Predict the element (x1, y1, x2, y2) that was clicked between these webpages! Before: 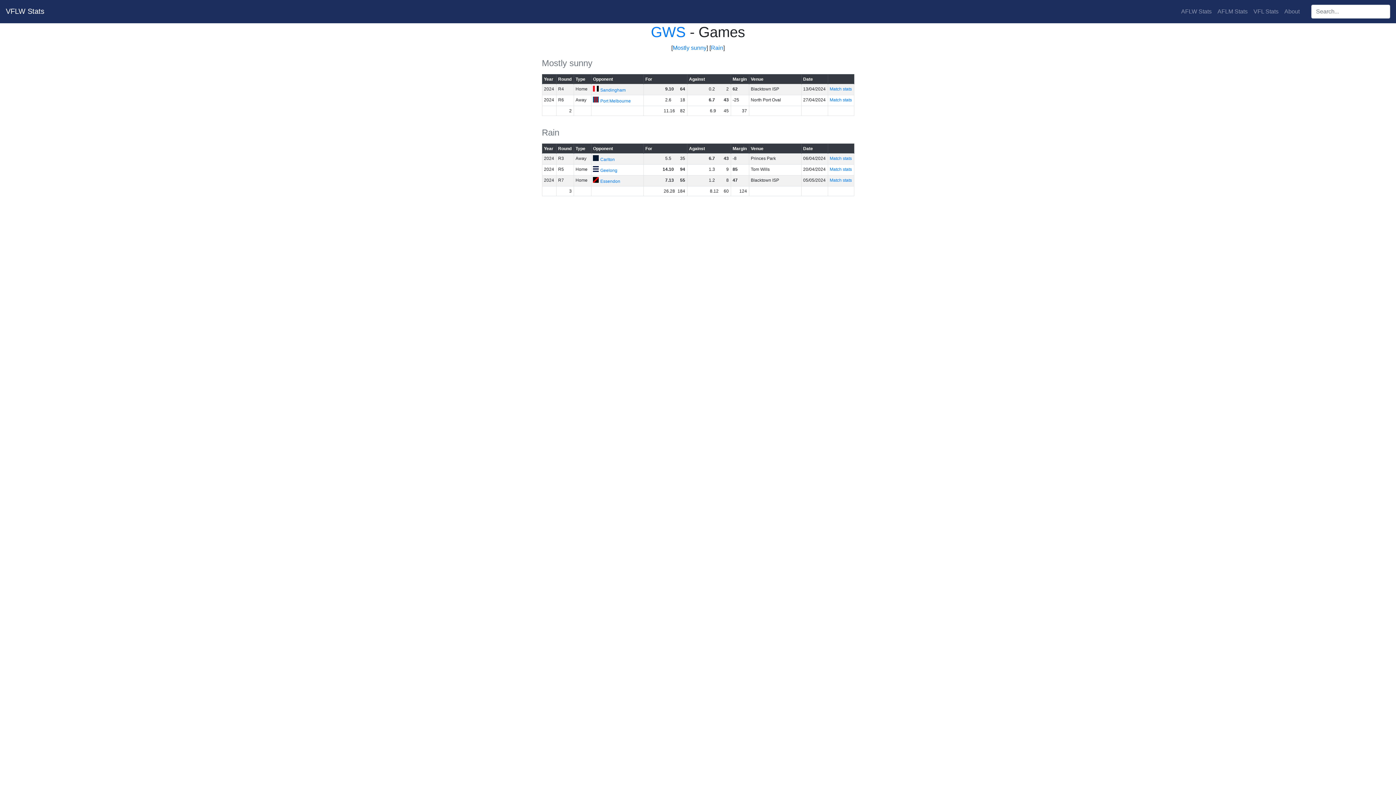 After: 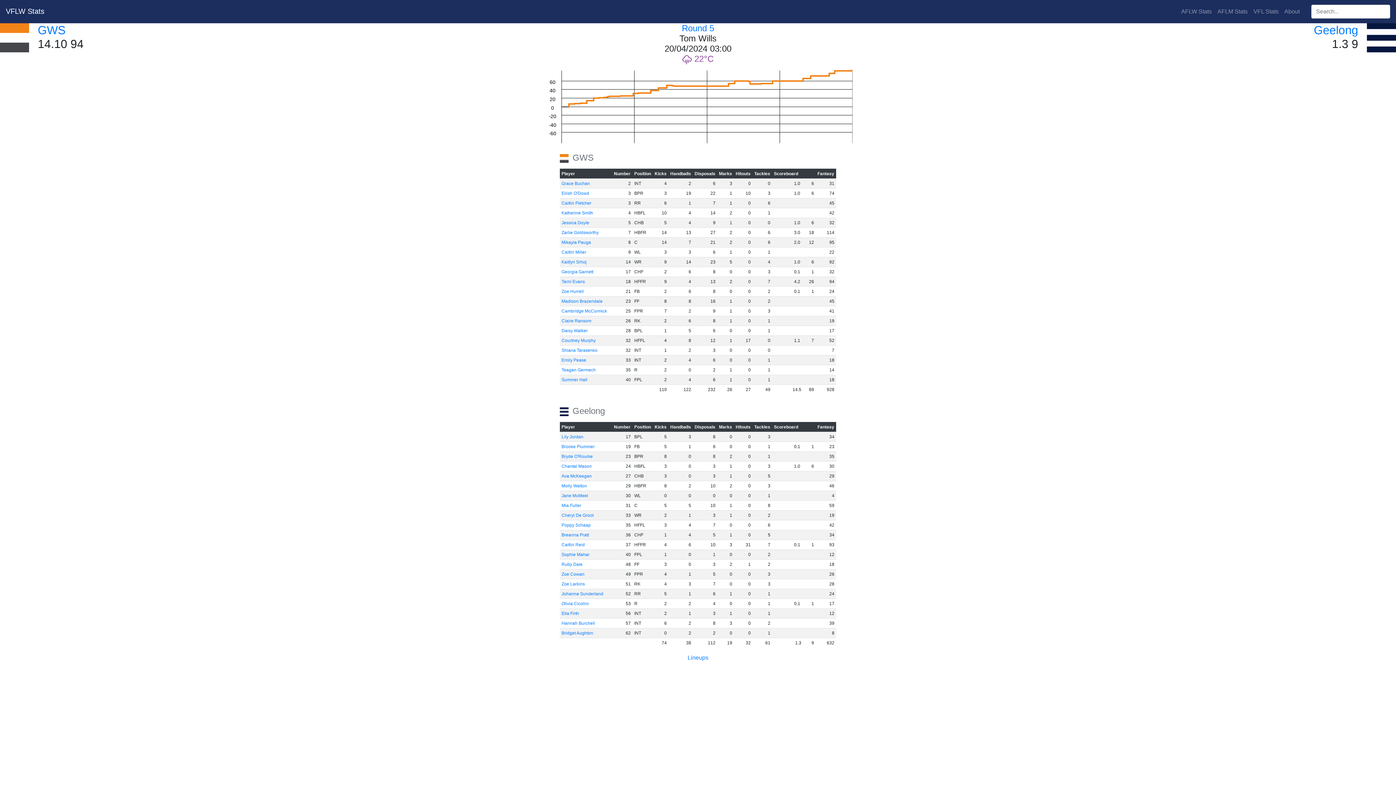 Action: label: Match stats bbox: (829, 166, 852, 172)